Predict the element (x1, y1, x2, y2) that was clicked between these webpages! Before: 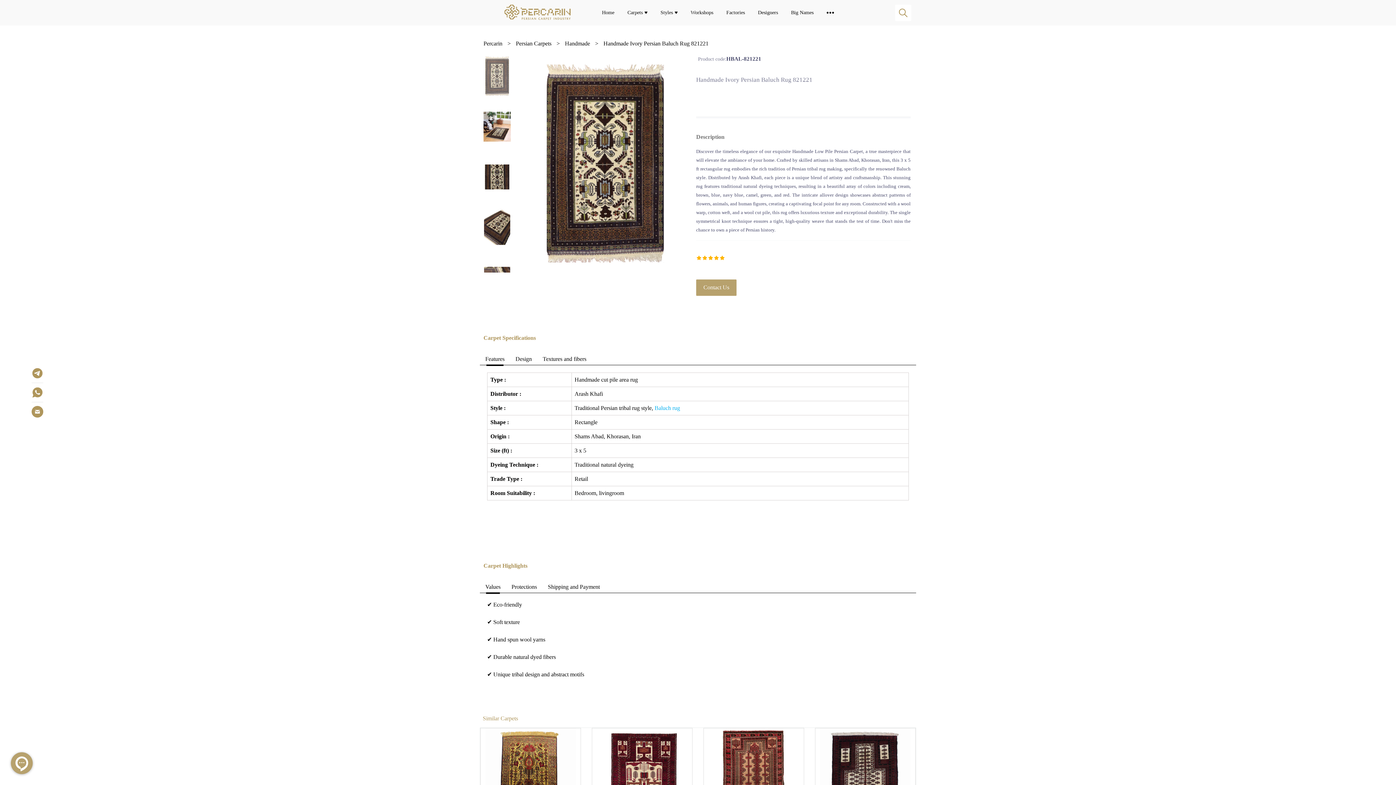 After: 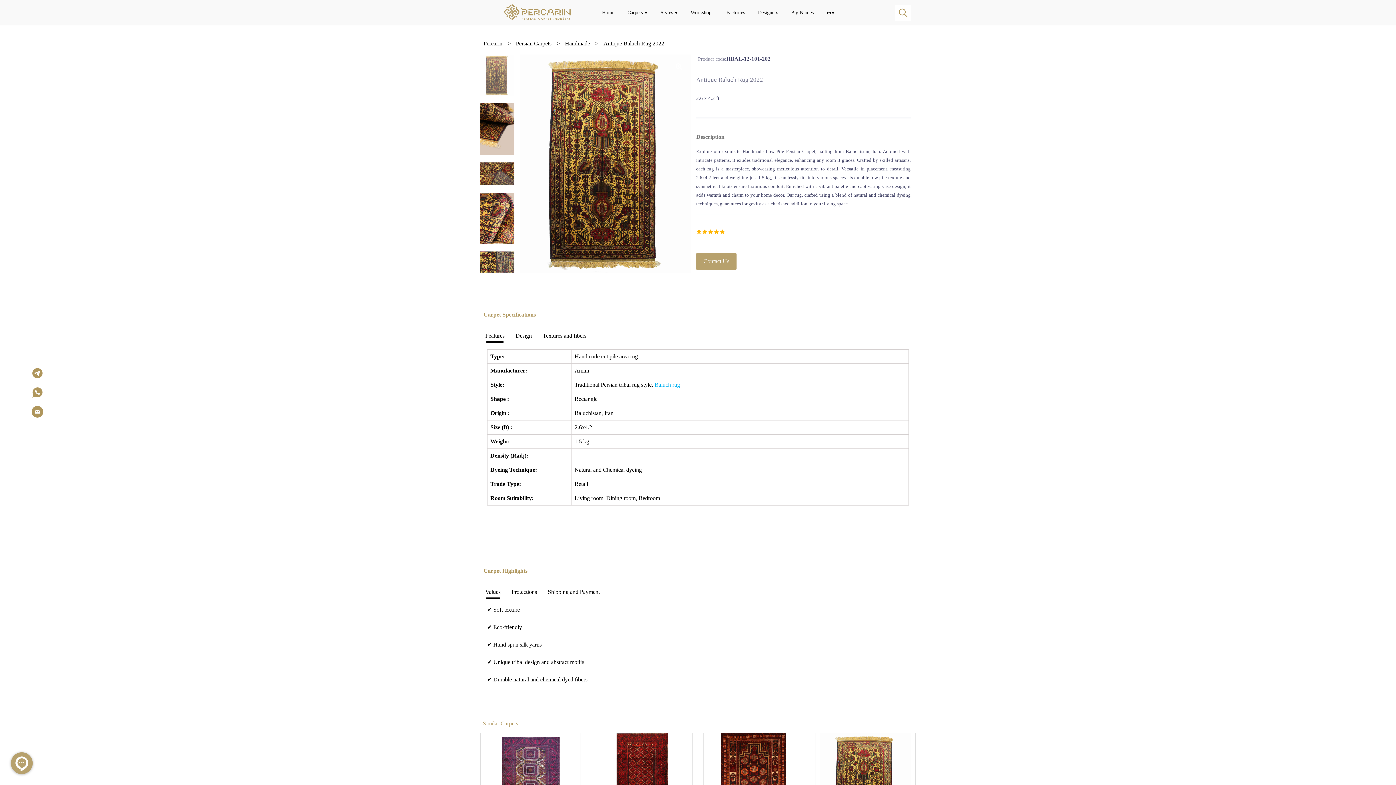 Action: bbox: (480, 779, 580, 785)